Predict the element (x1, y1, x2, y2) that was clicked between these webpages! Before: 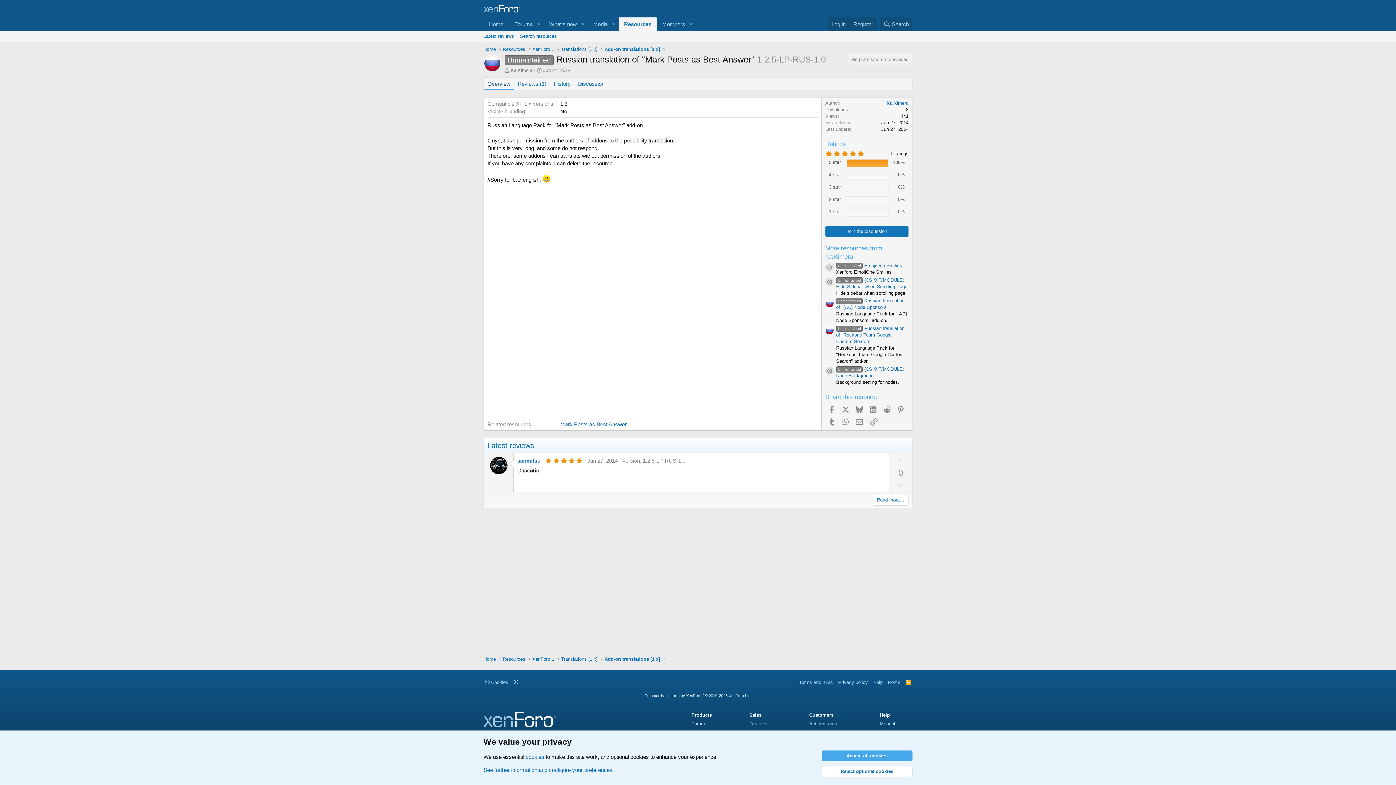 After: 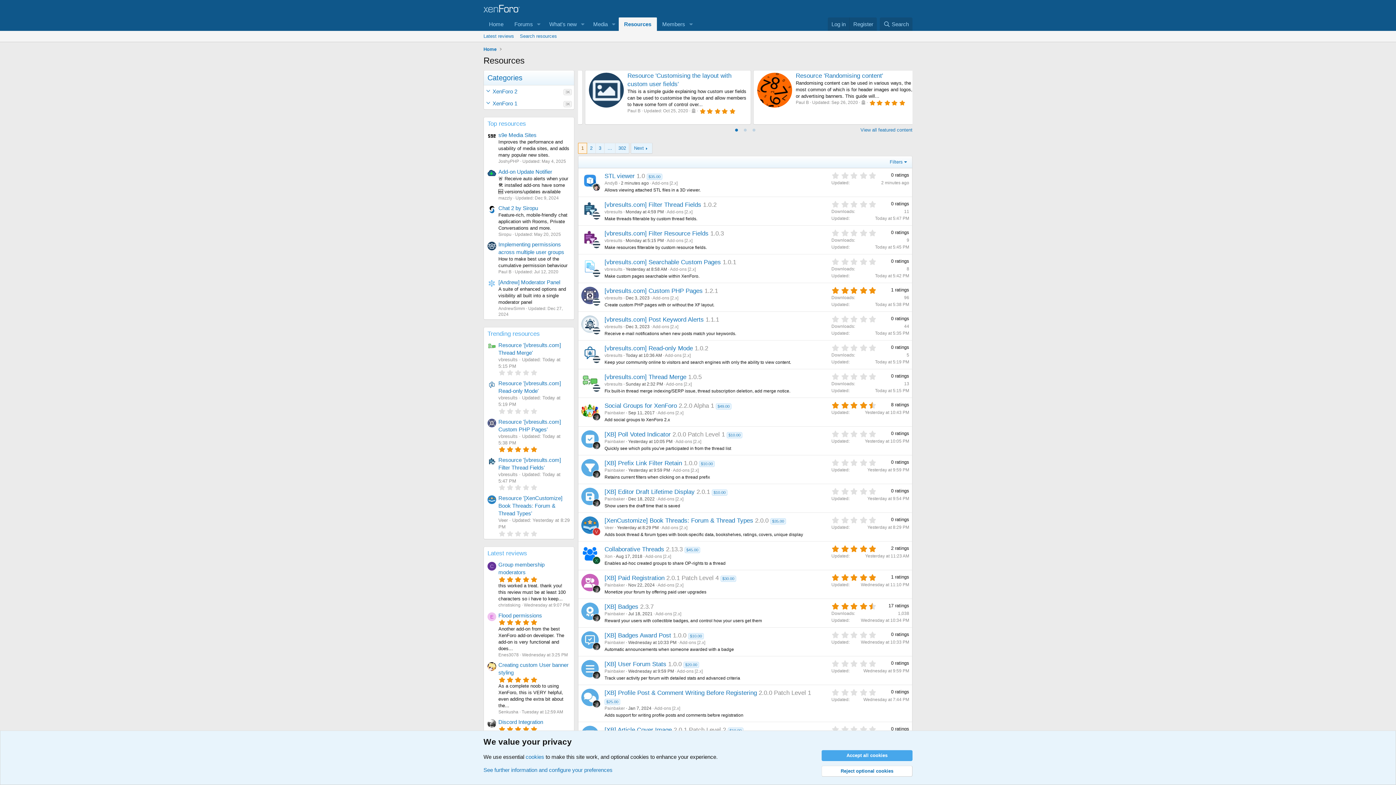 Action: bbox: (501, 654, 527, 663) label: Resources